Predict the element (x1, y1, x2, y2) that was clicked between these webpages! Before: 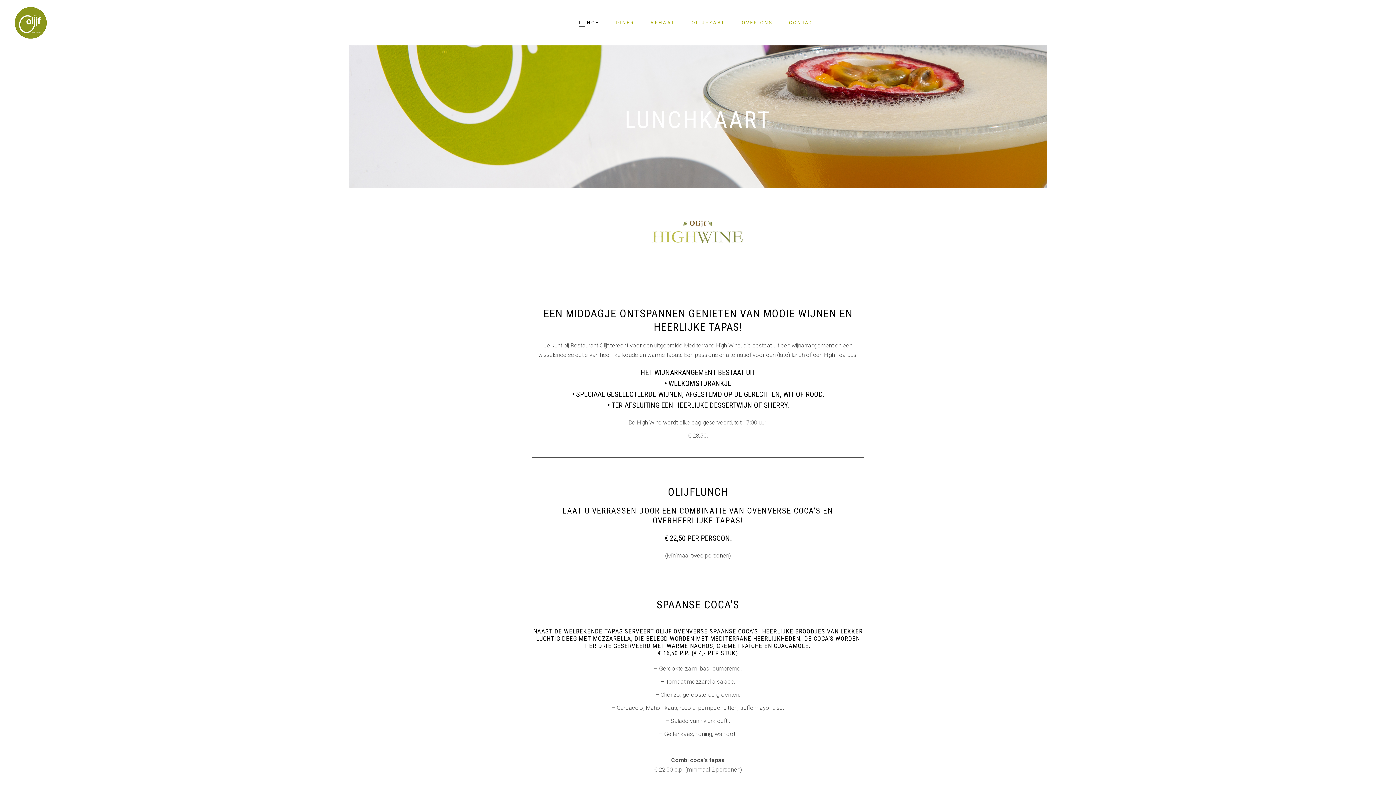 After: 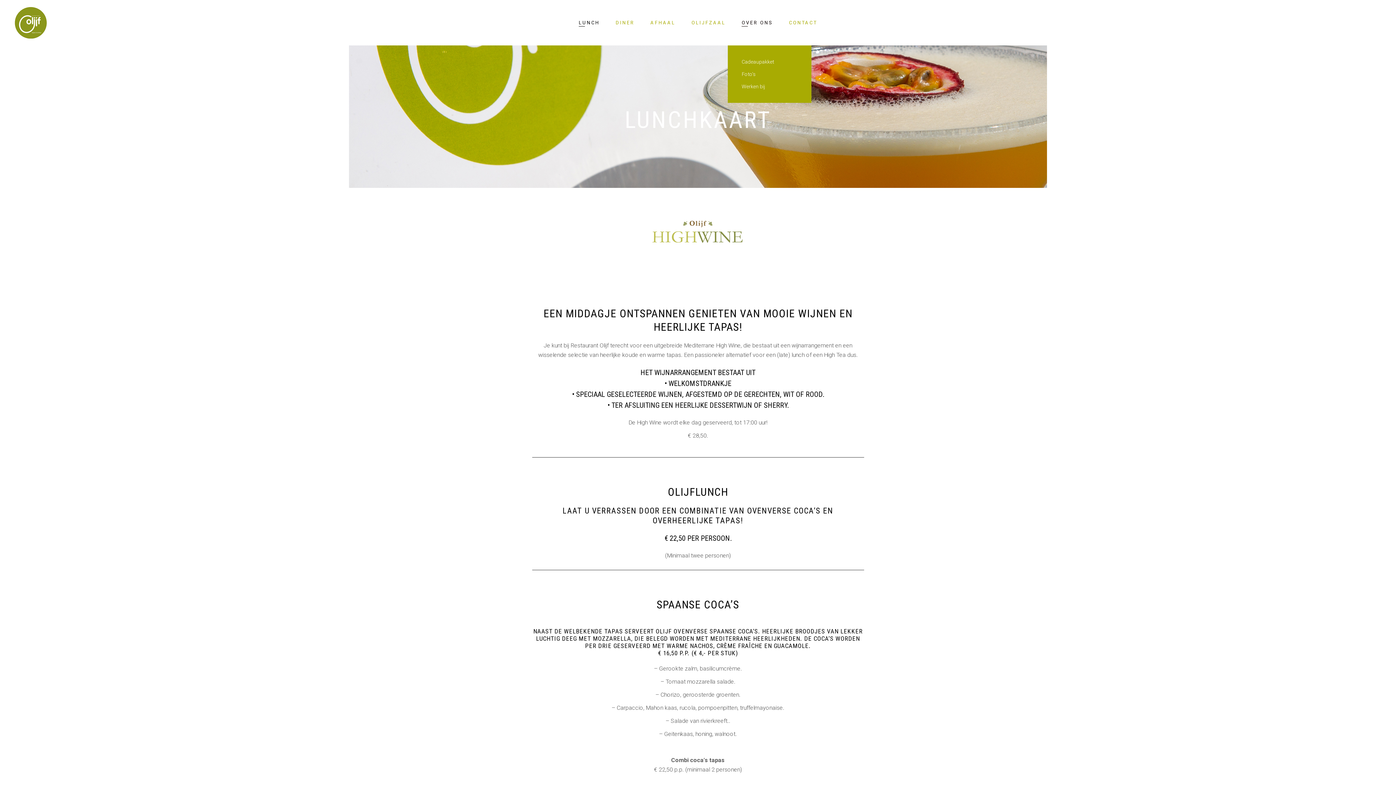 Action: bbox: (733, 0, 781, 45) label: OVER ONS